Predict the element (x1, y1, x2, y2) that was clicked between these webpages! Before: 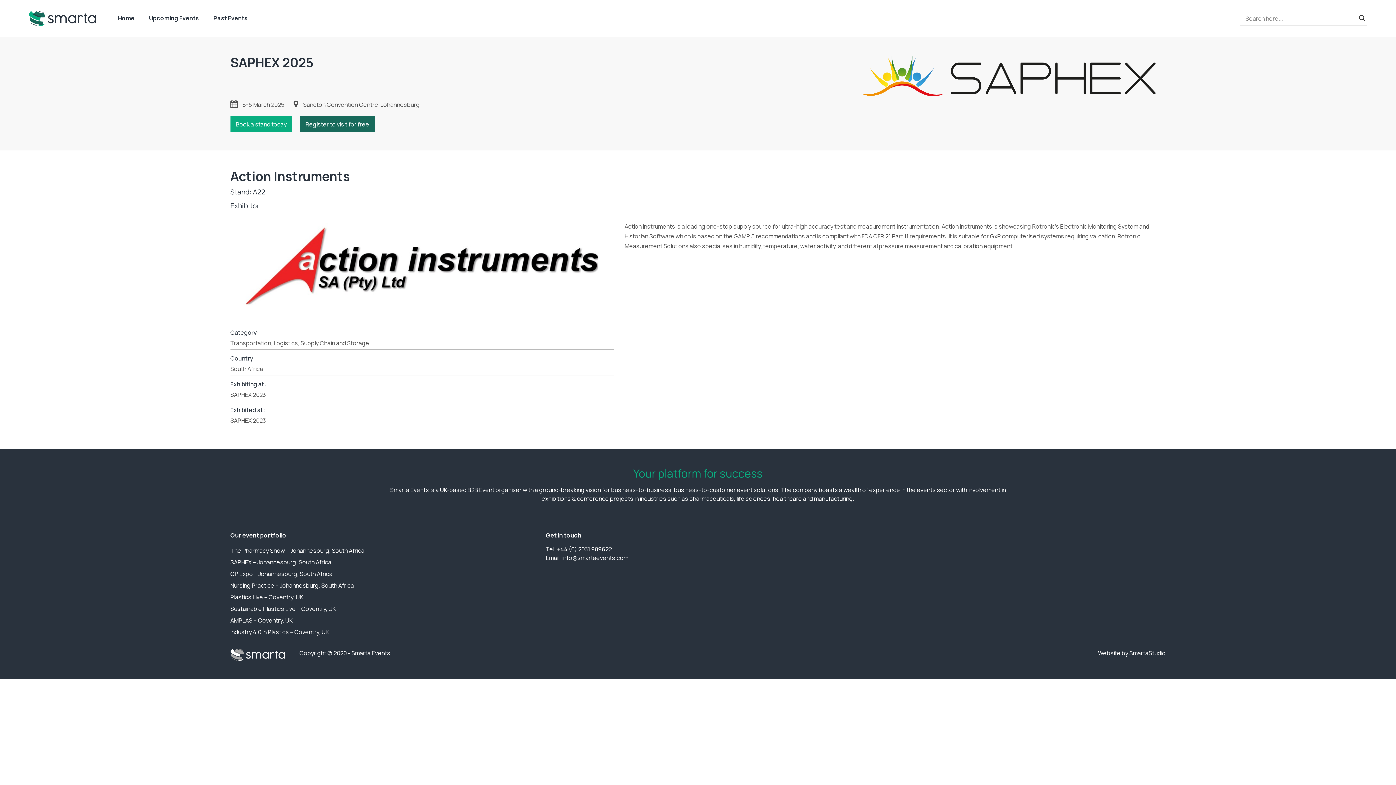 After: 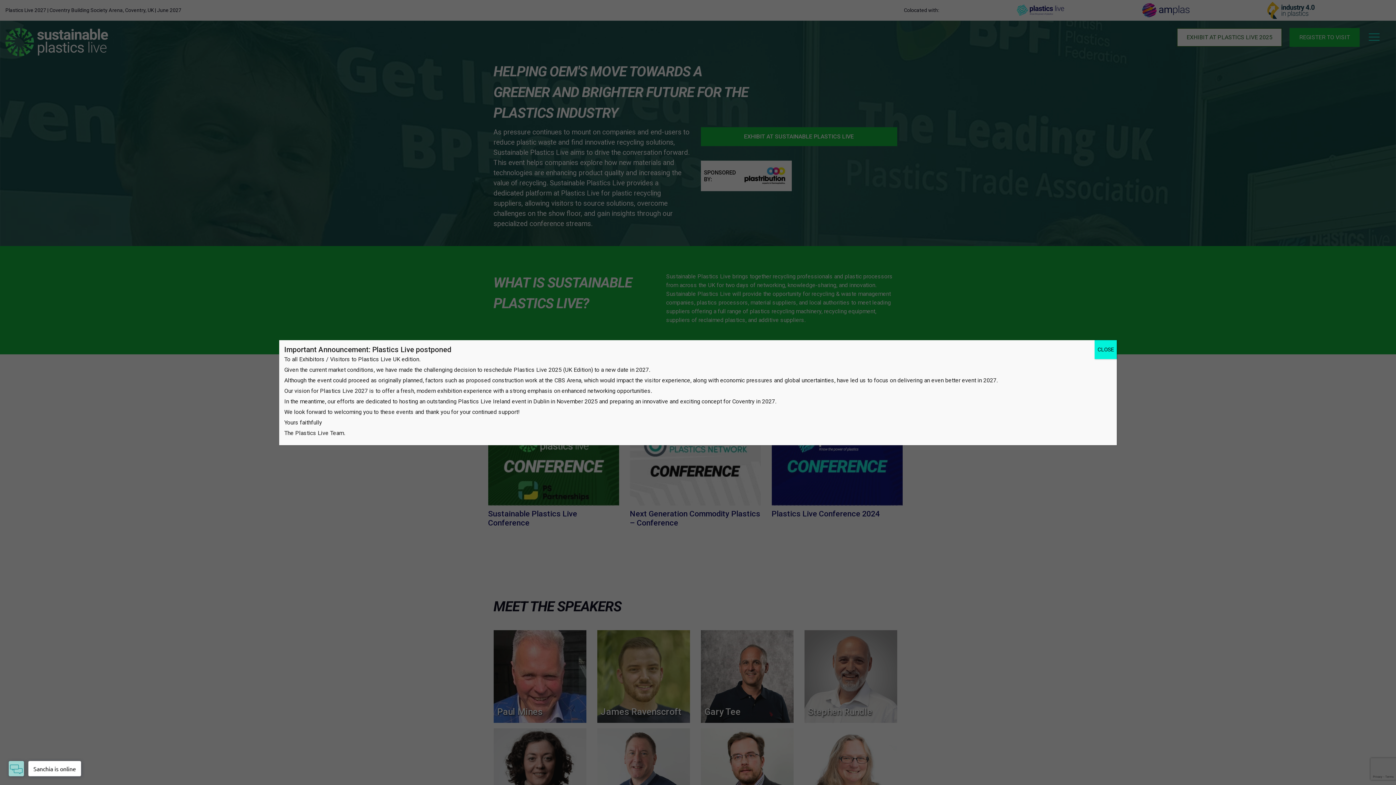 Action: label: Sustainable Plastics Live – Coventry, UK bbox: (230, 605, 335, 613)